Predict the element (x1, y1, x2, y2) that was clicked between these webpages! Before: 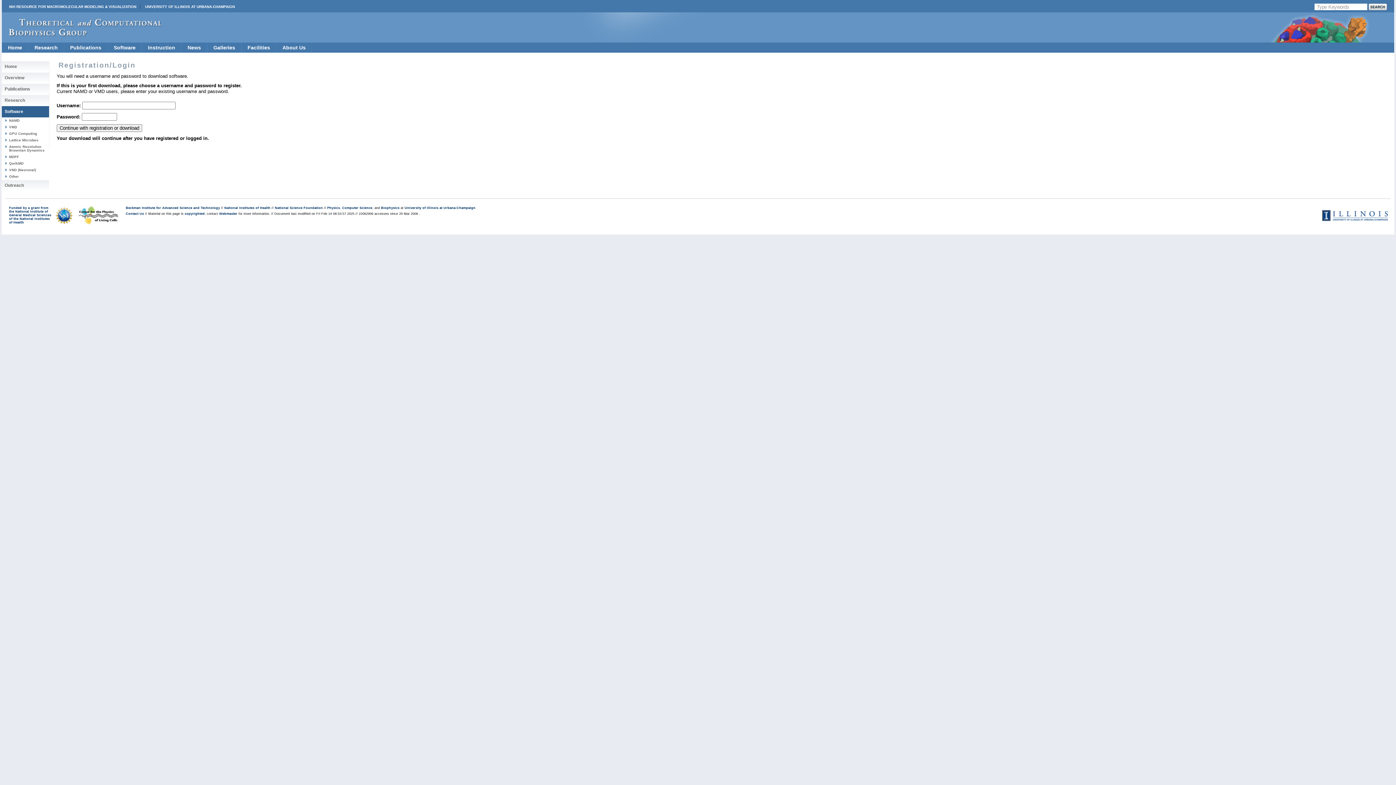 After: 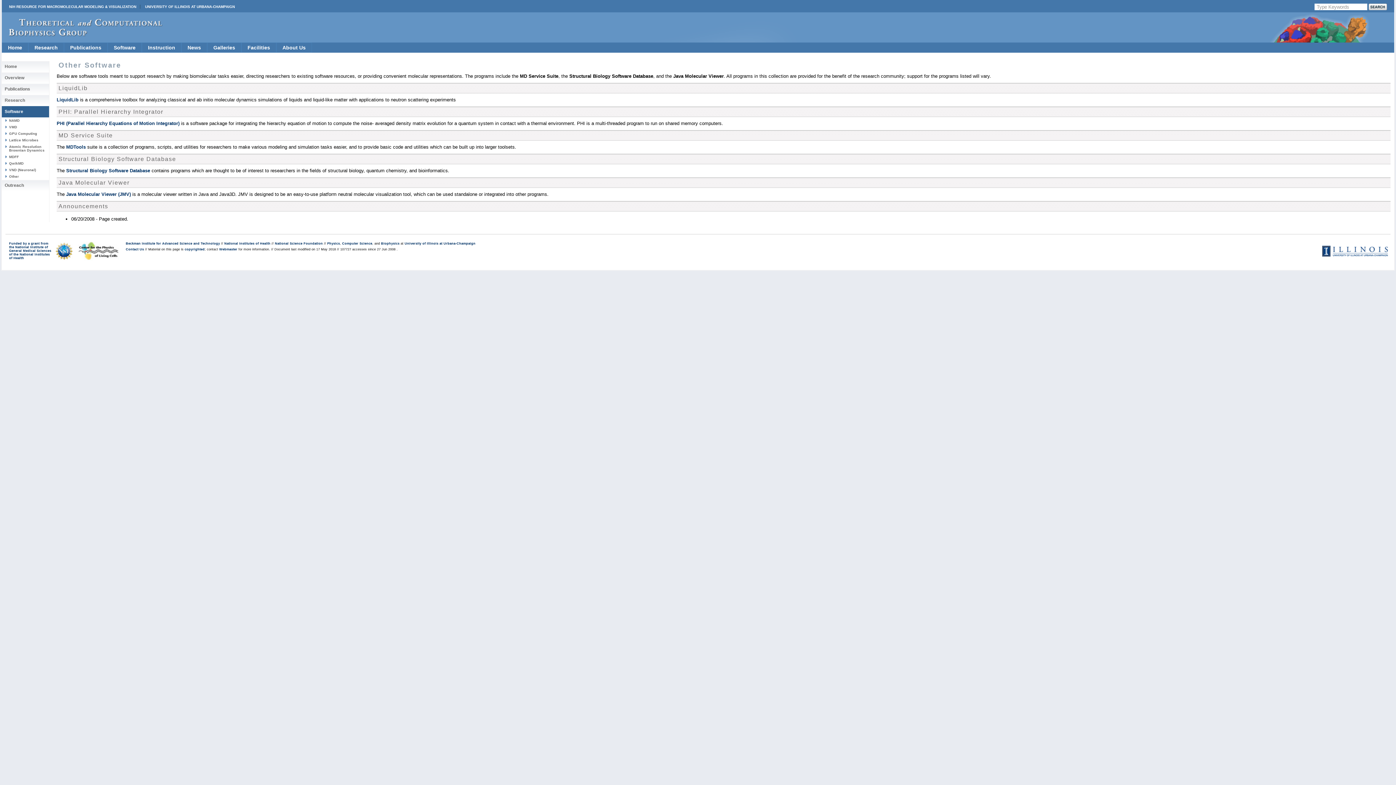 Action: label: Other bbox: (5, 173, 49, 180)